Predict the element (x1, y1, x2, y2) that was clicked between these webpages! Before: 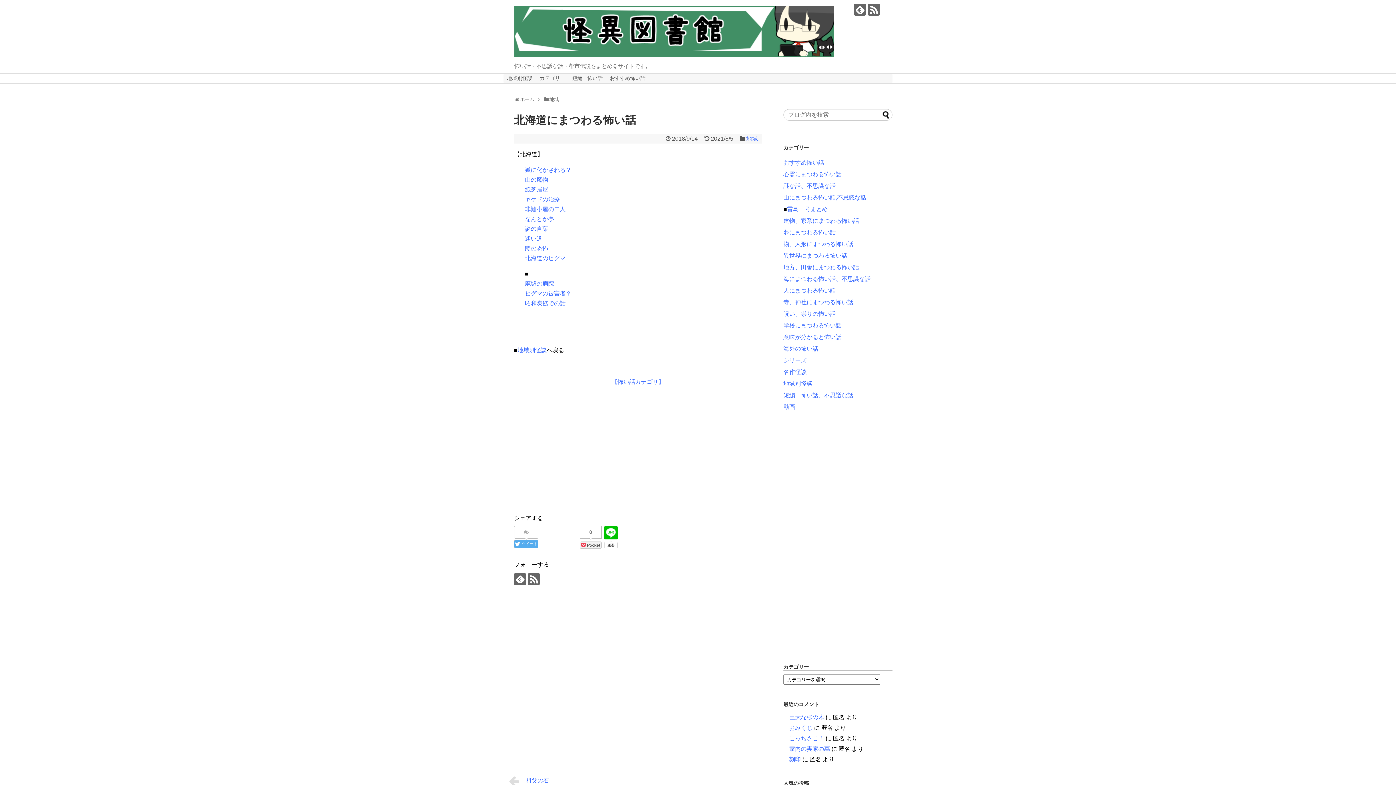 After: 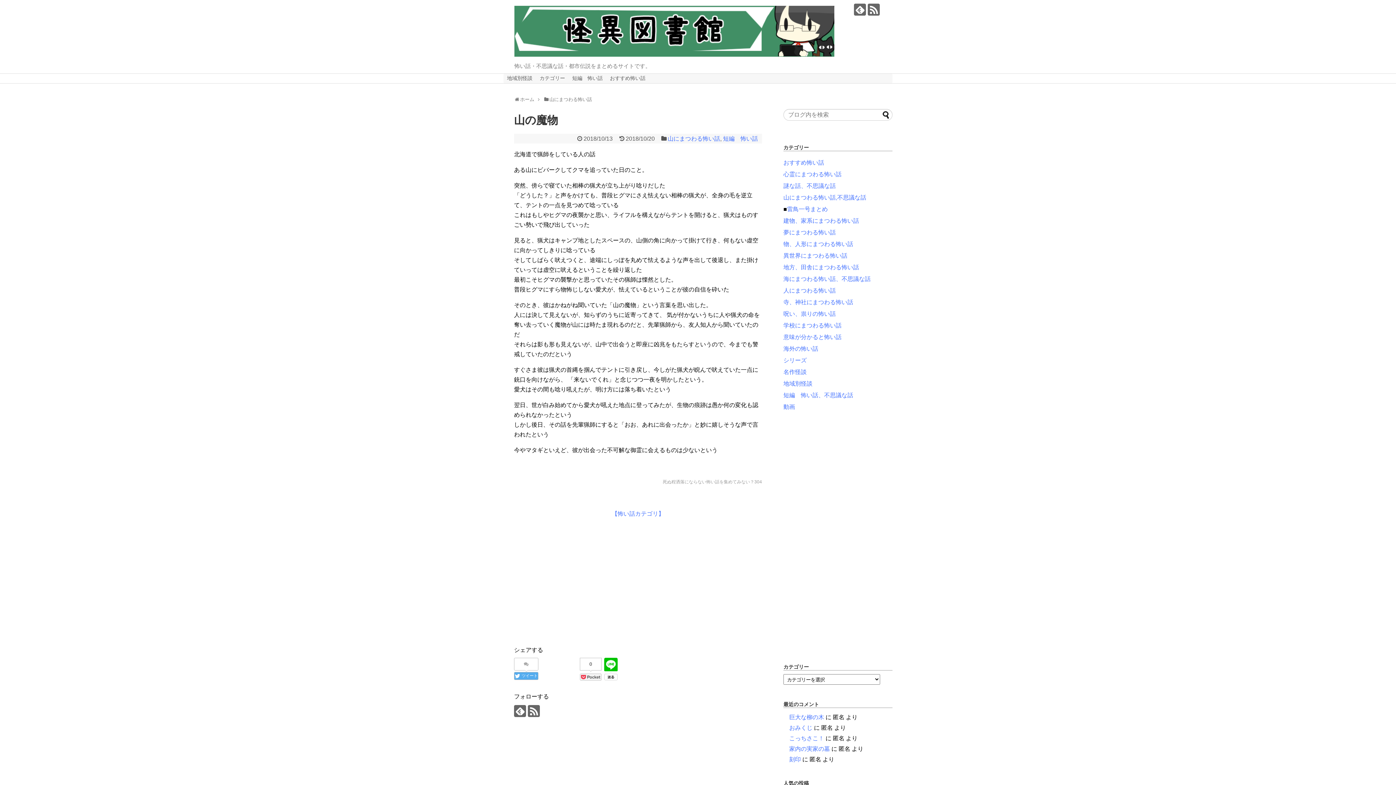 Action: bbox: (525, 176, 548, 183) label: 山の魔物